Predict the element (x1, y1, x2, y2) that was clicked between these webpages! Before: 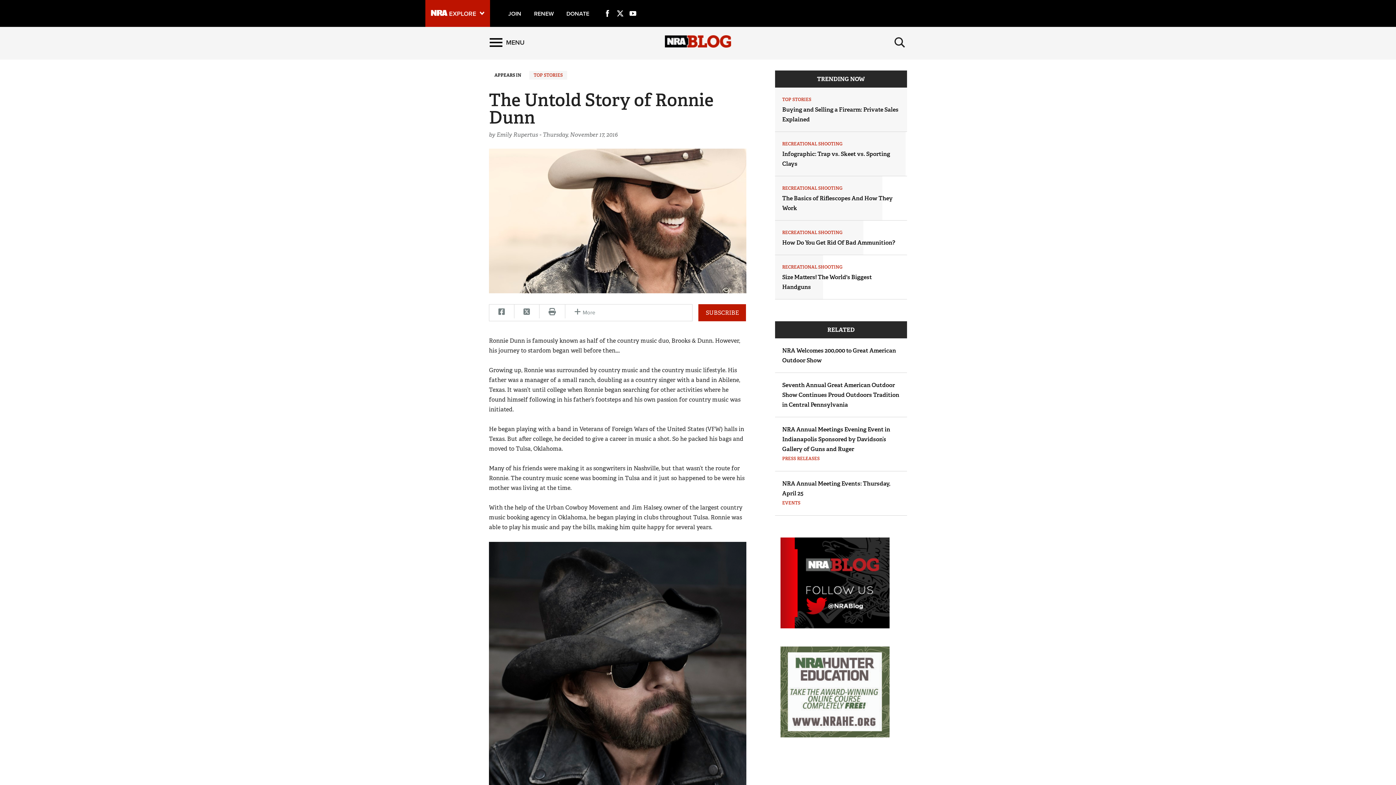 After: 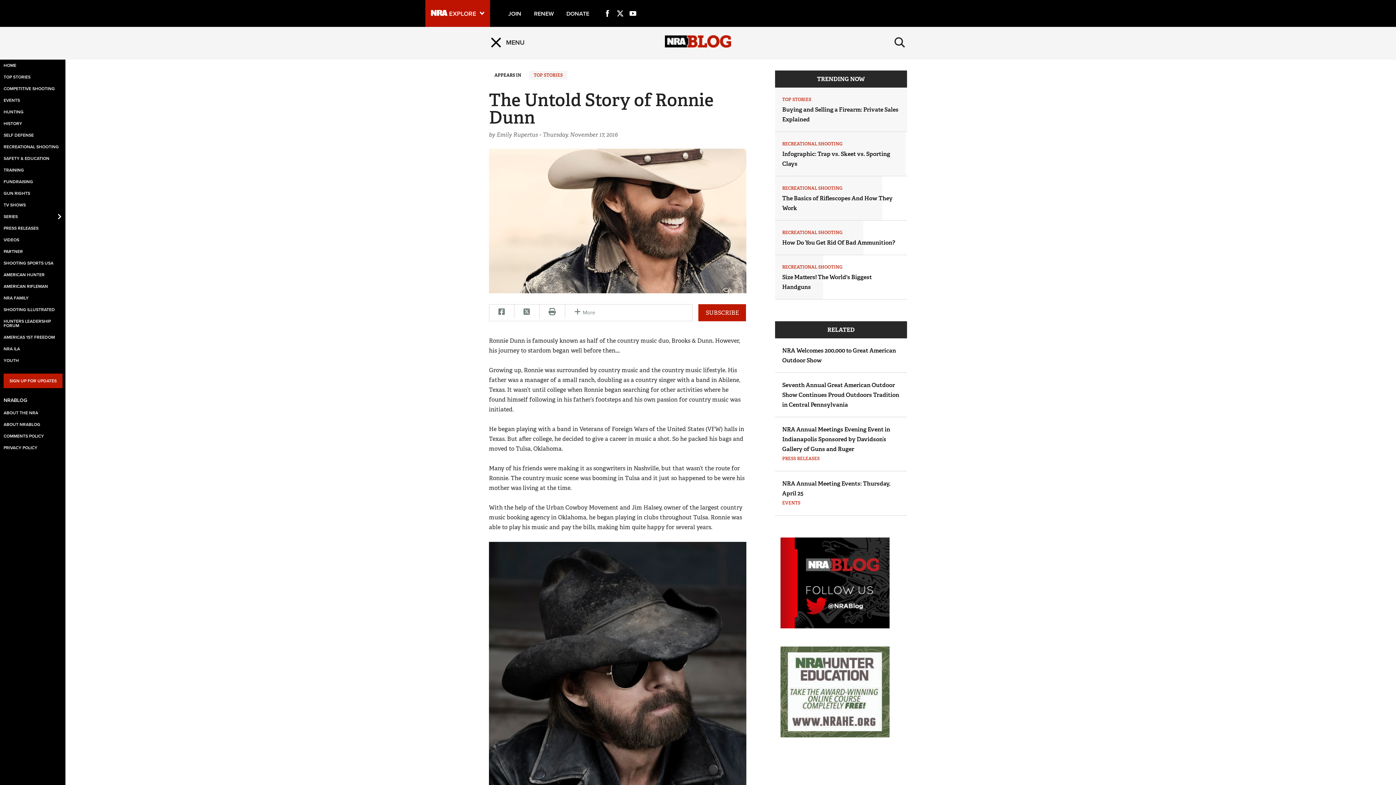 Action: bbox: (489, 35, 525, 49) label: Menu